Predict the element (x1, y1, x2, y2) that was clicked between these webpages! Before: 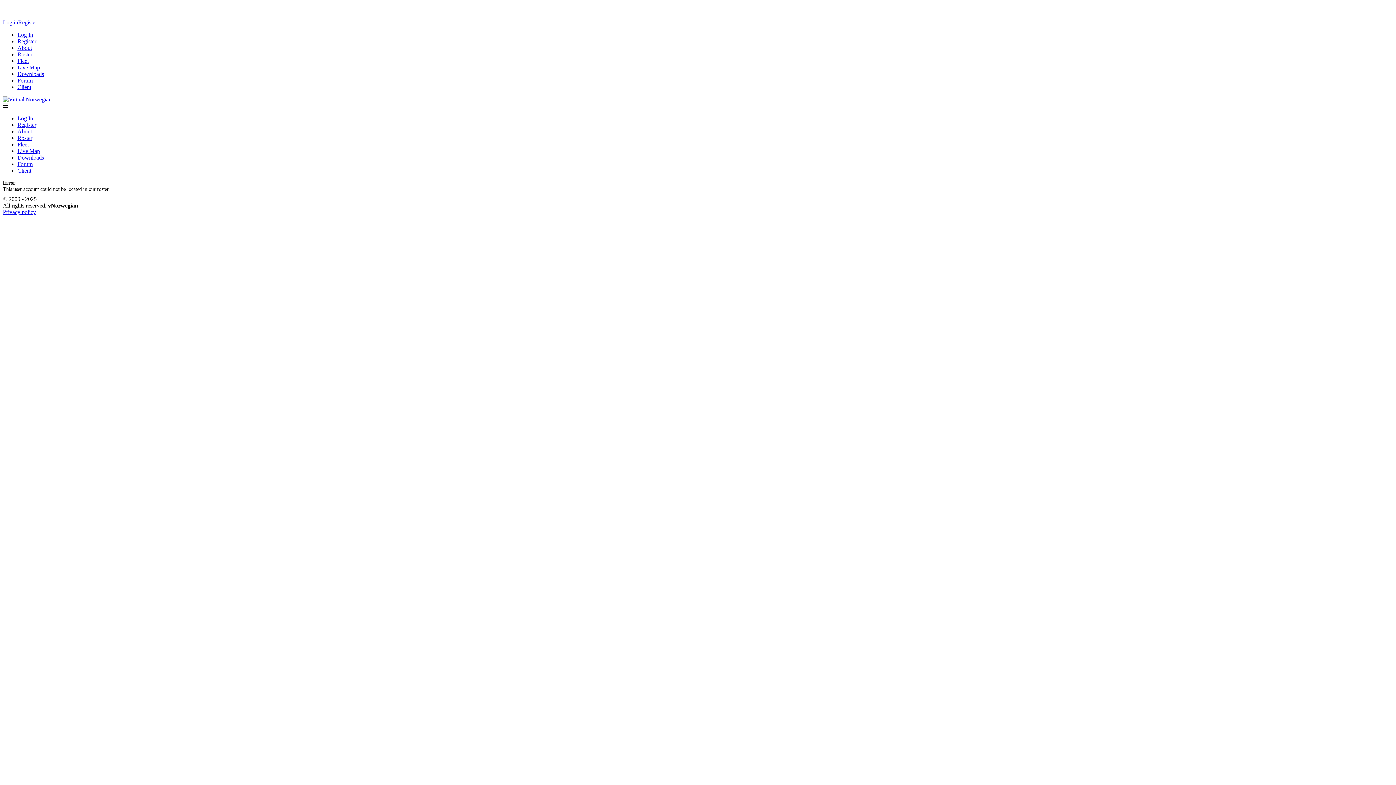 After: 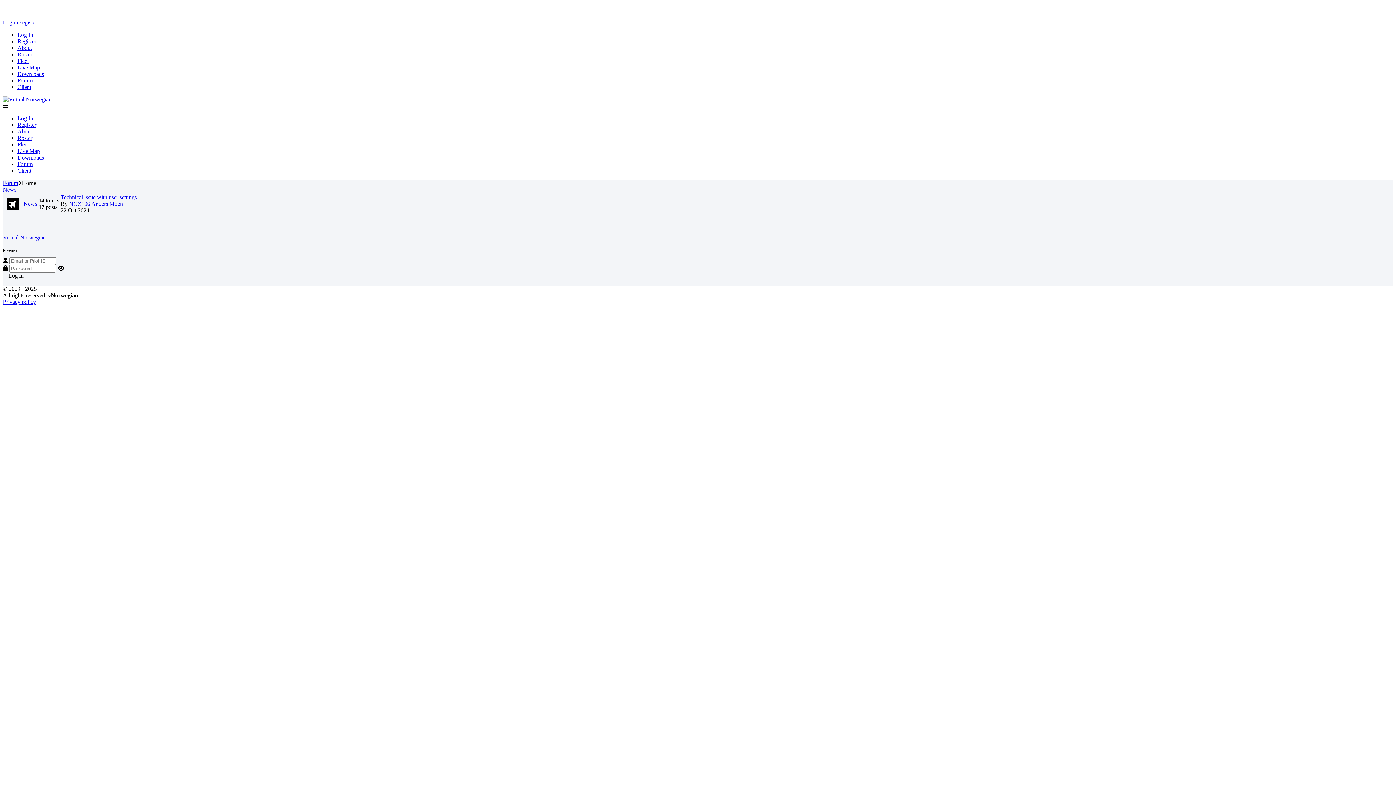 Action: bbox: (17, 77, 32, 83) label: Forum